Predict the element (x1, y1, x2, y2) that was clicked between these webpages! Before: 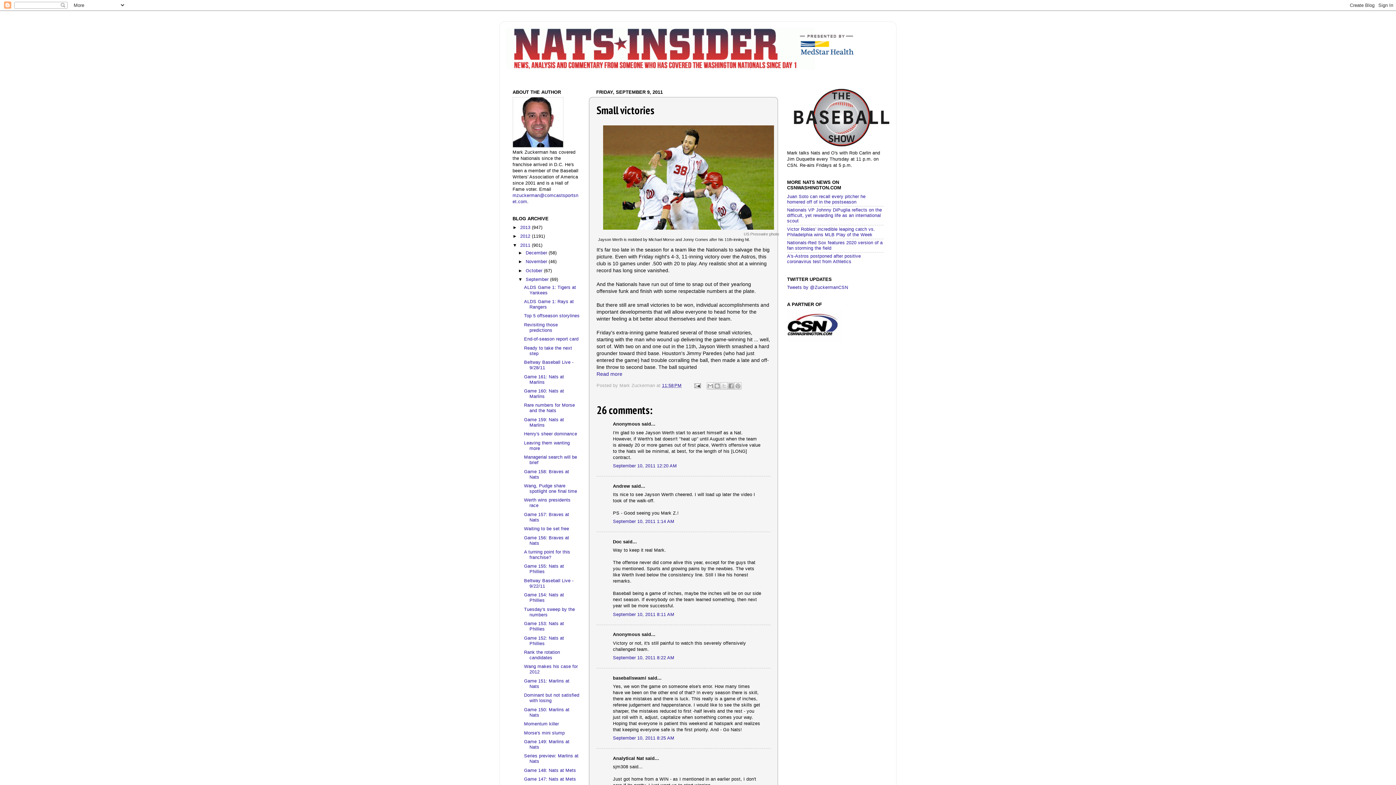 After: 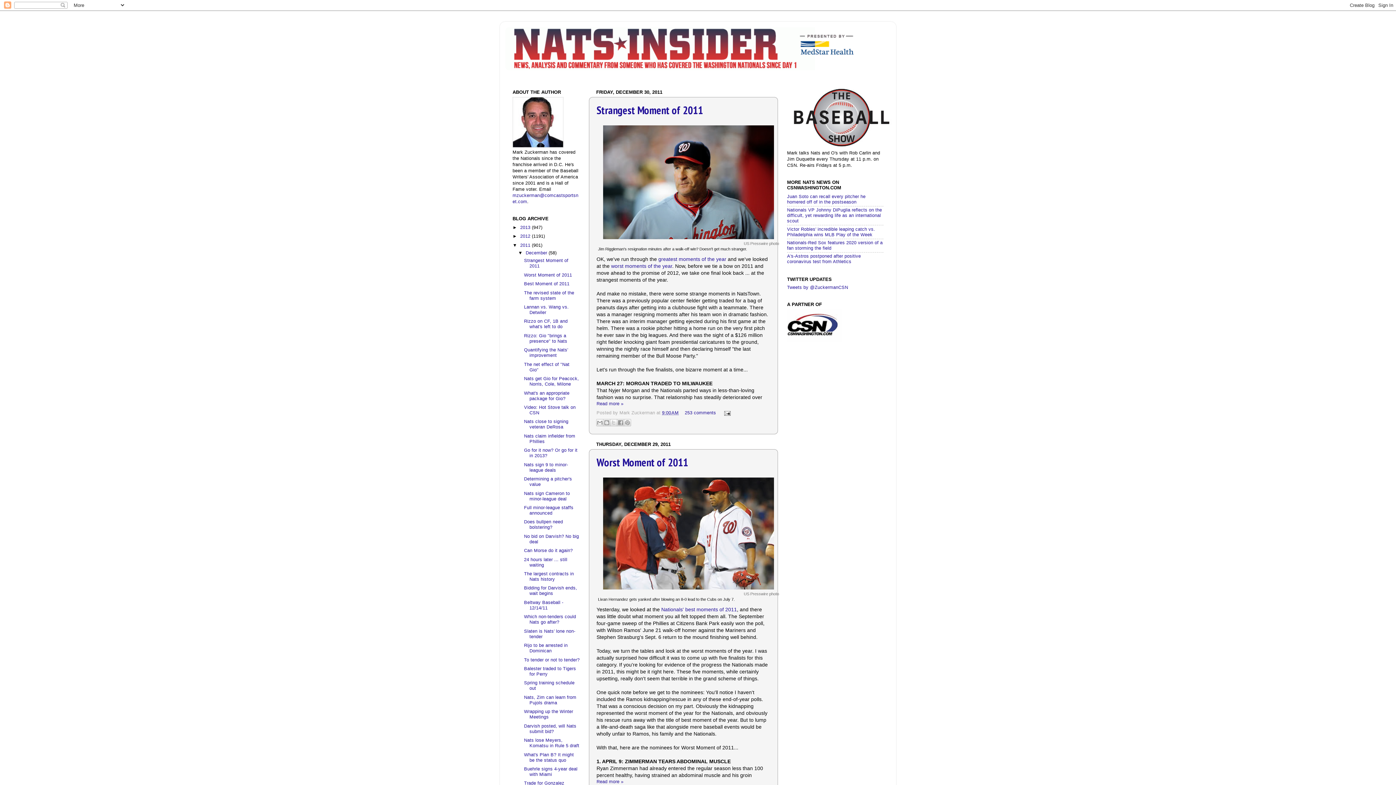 Action: label: December  bbox: (525, 250, 548, 255)